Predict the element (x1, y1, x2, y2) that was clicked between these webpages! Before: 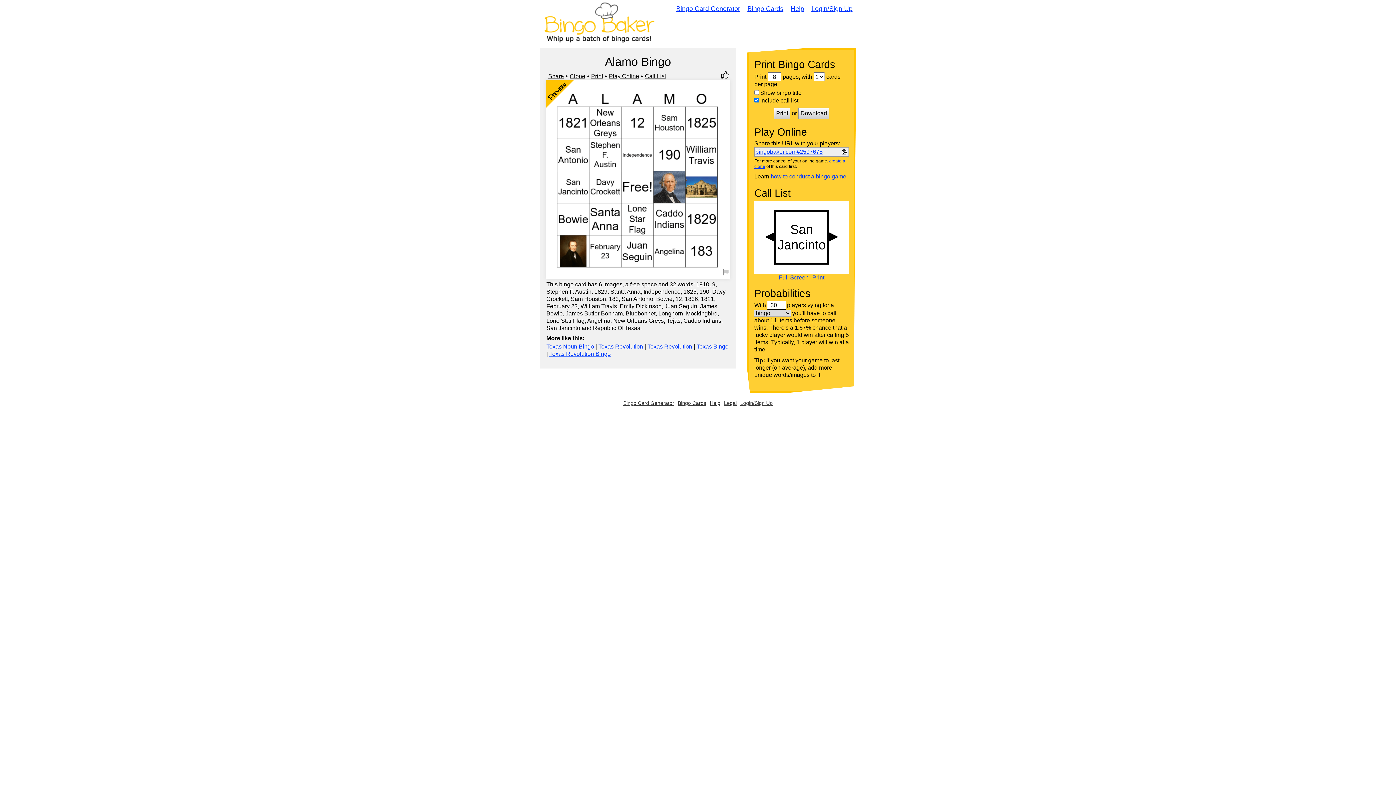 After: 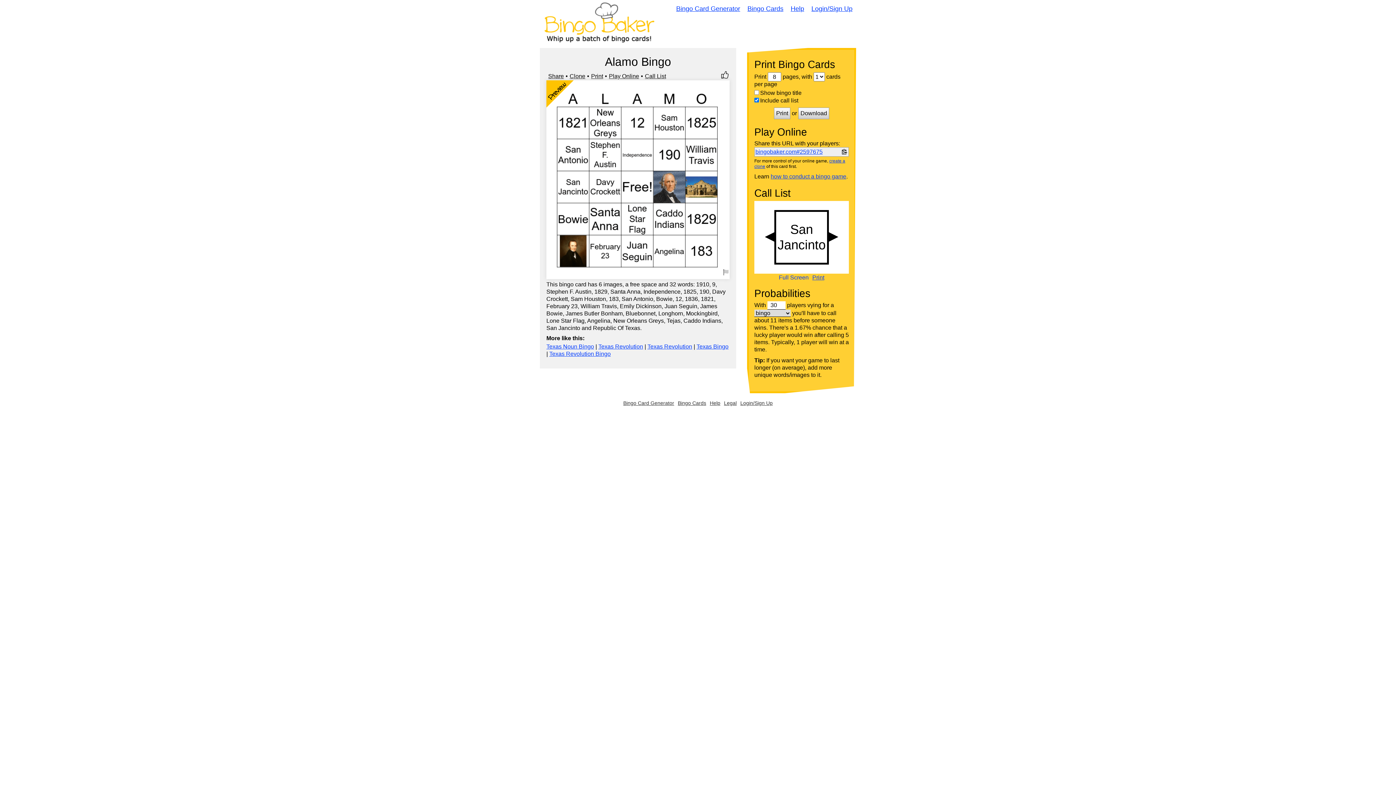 Action: bbox: (779, 274, 808, 280) label: Full Screen